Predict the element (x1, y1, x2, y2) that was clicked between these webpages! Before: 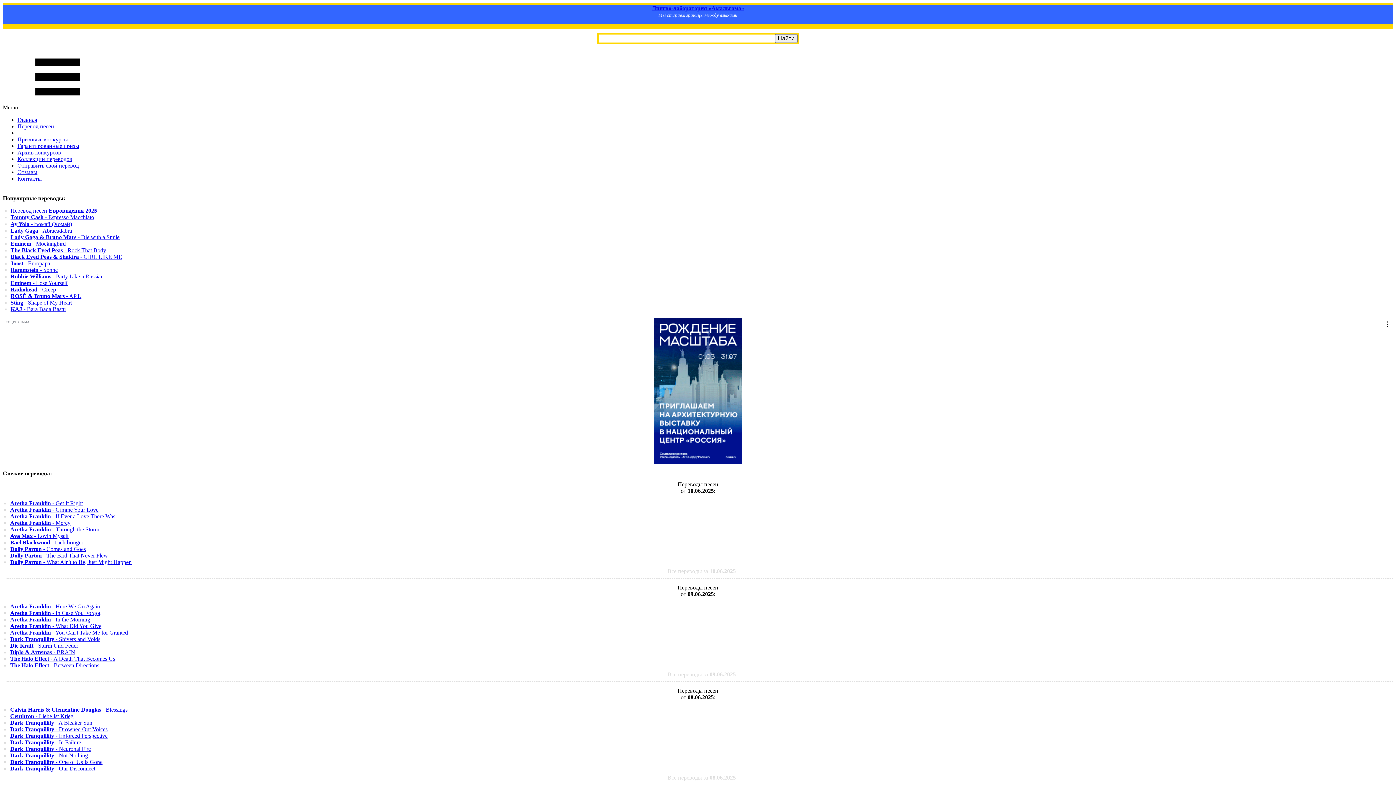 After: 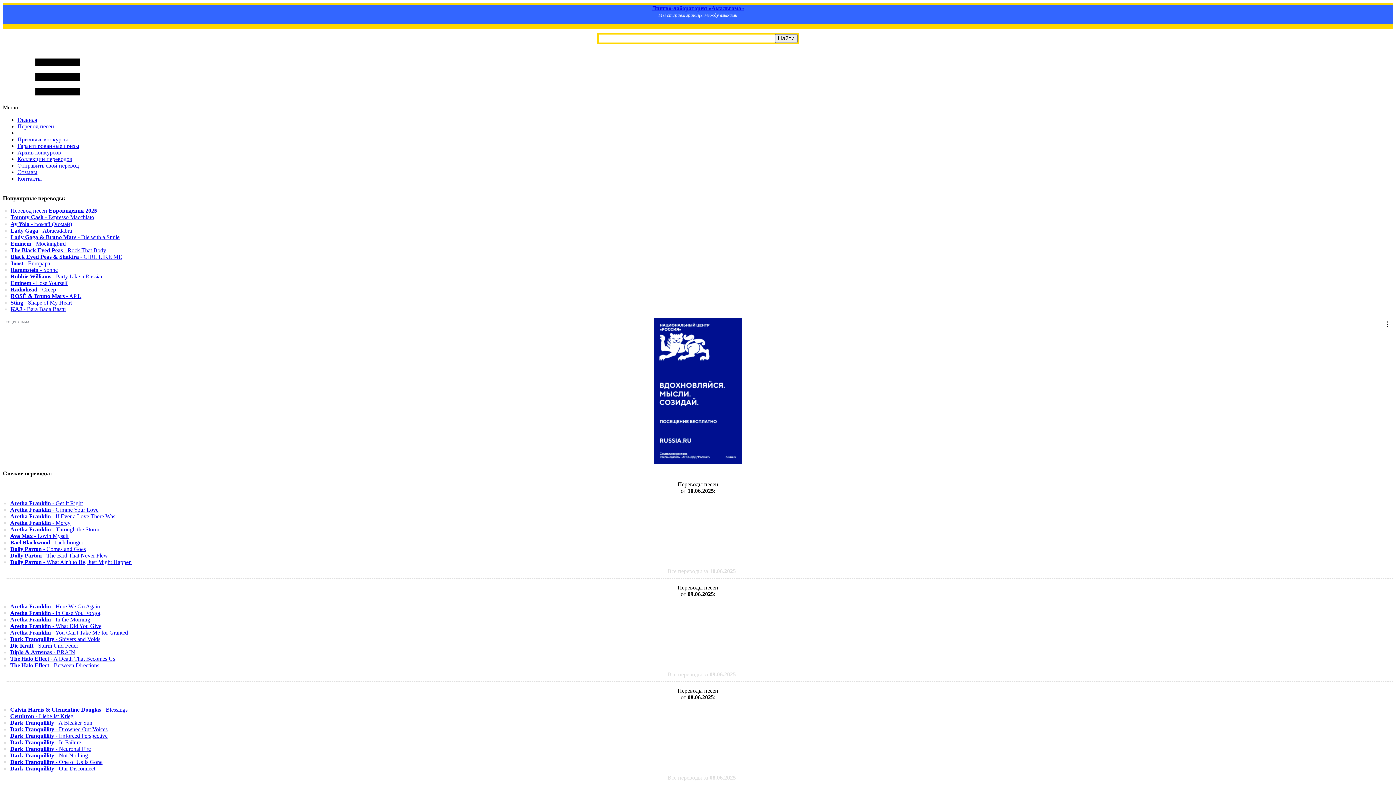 Action: label: Aretha Franklin - You Can't Take Me for Granted bbox: (10, 629, 128, 636)